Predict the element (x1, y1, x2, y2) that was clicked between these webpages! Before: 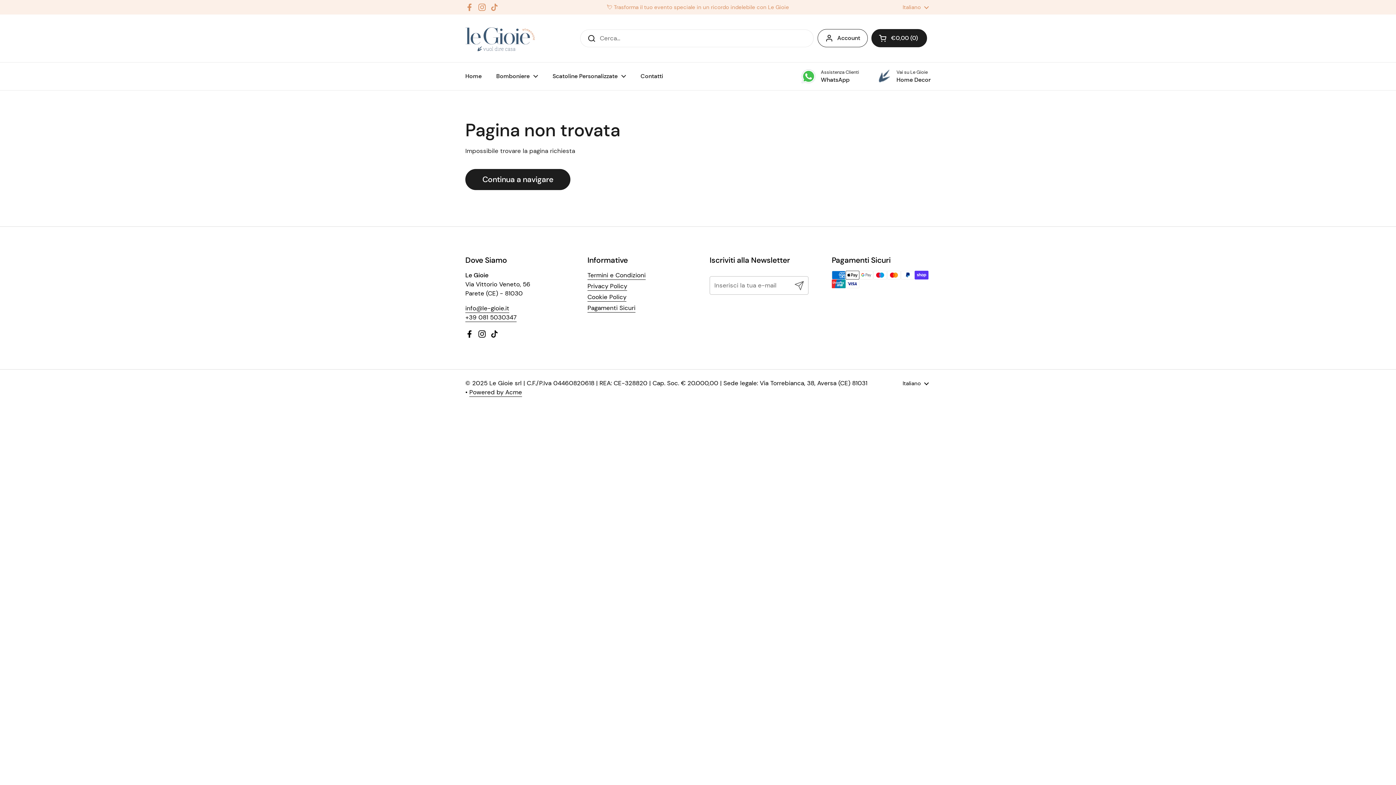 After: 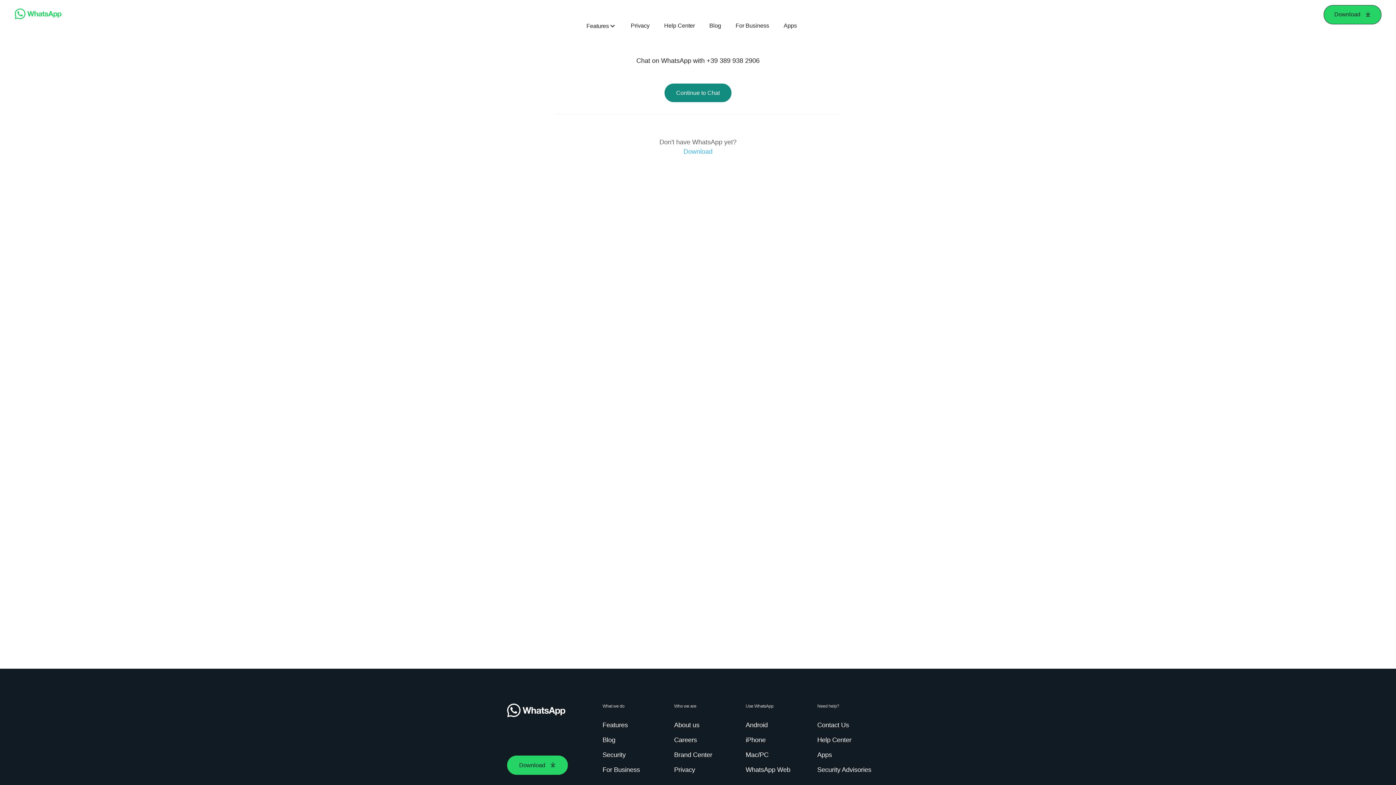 Action: label: Assistenza Clienti
WhatsApp bbox: (801, 69, 859, 83)